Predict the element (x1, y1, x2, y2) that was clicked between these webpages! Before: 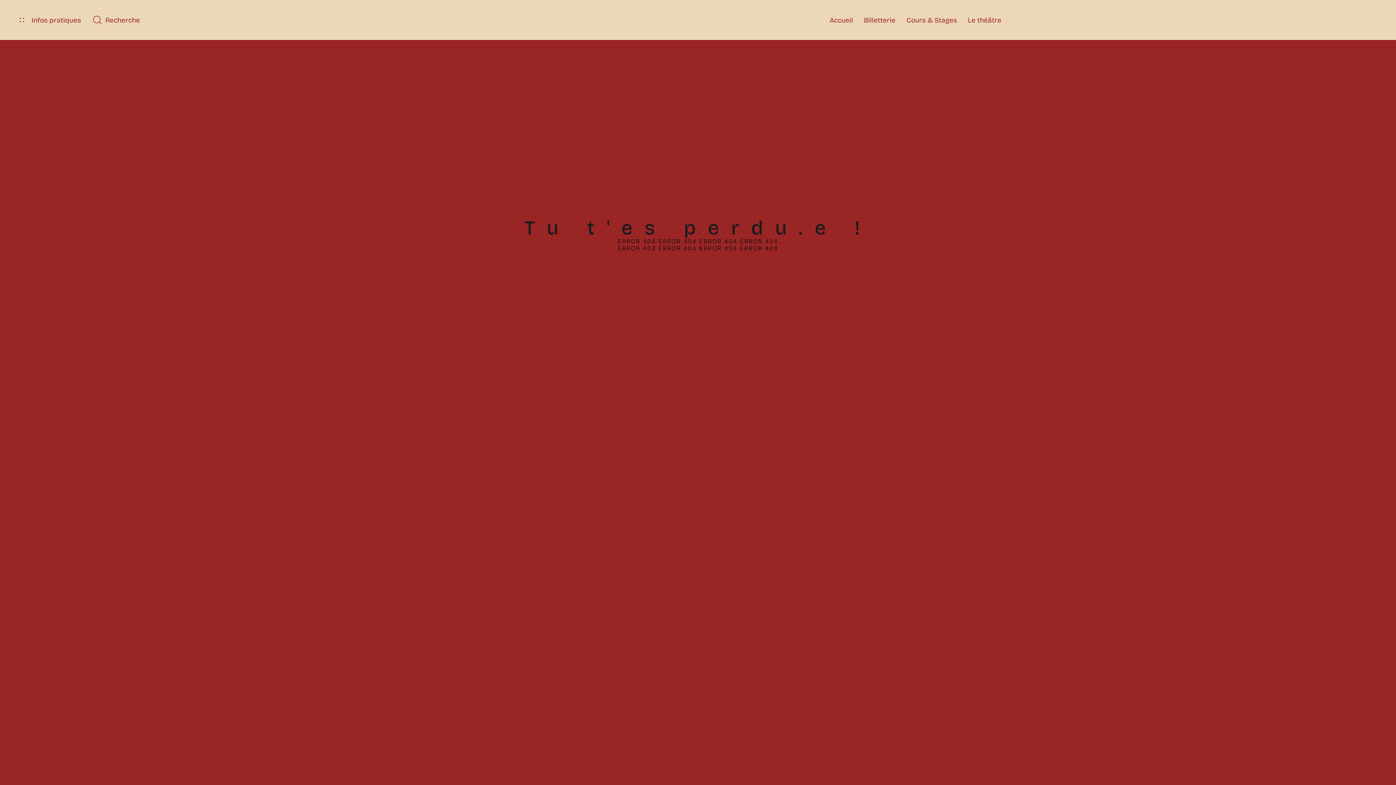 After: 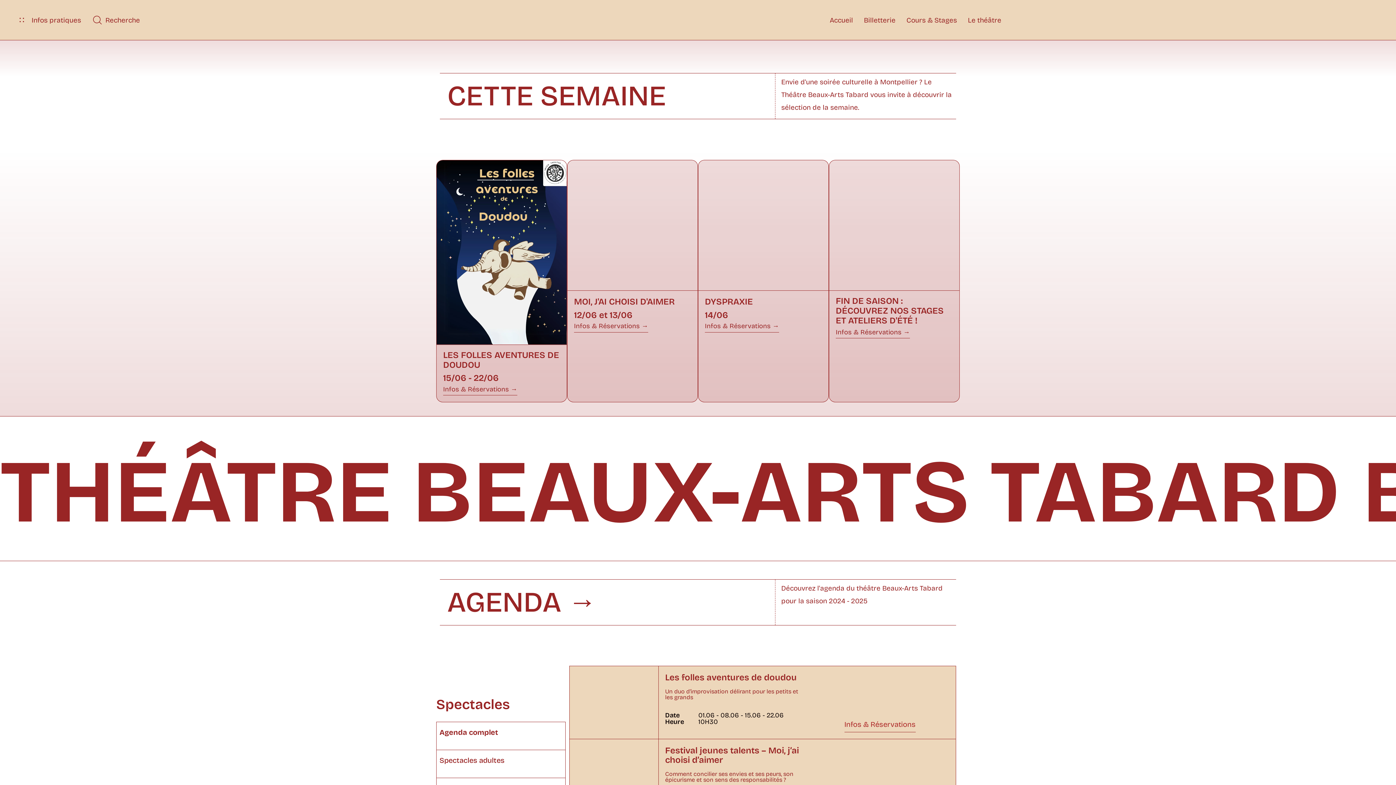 Action: bbox: (574, 8, 641, 32)